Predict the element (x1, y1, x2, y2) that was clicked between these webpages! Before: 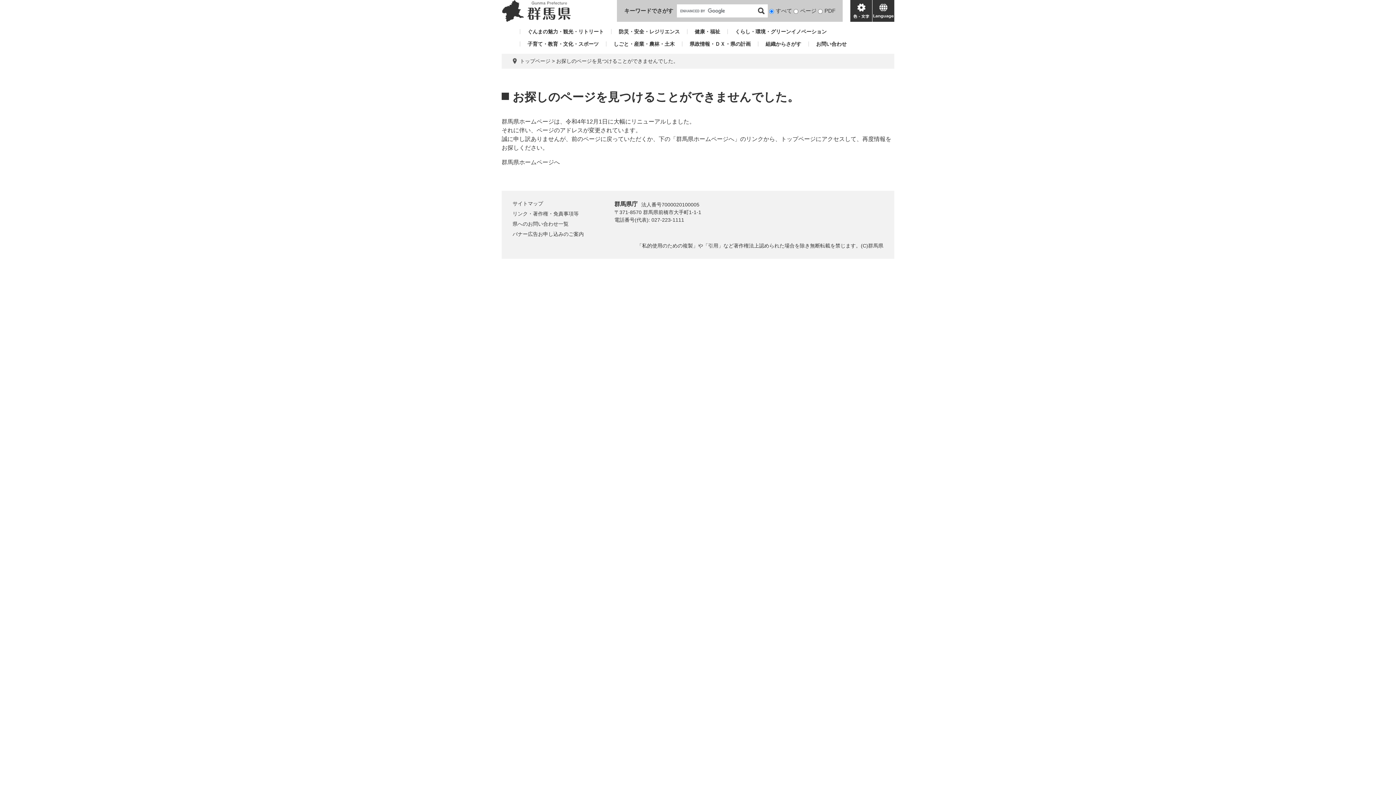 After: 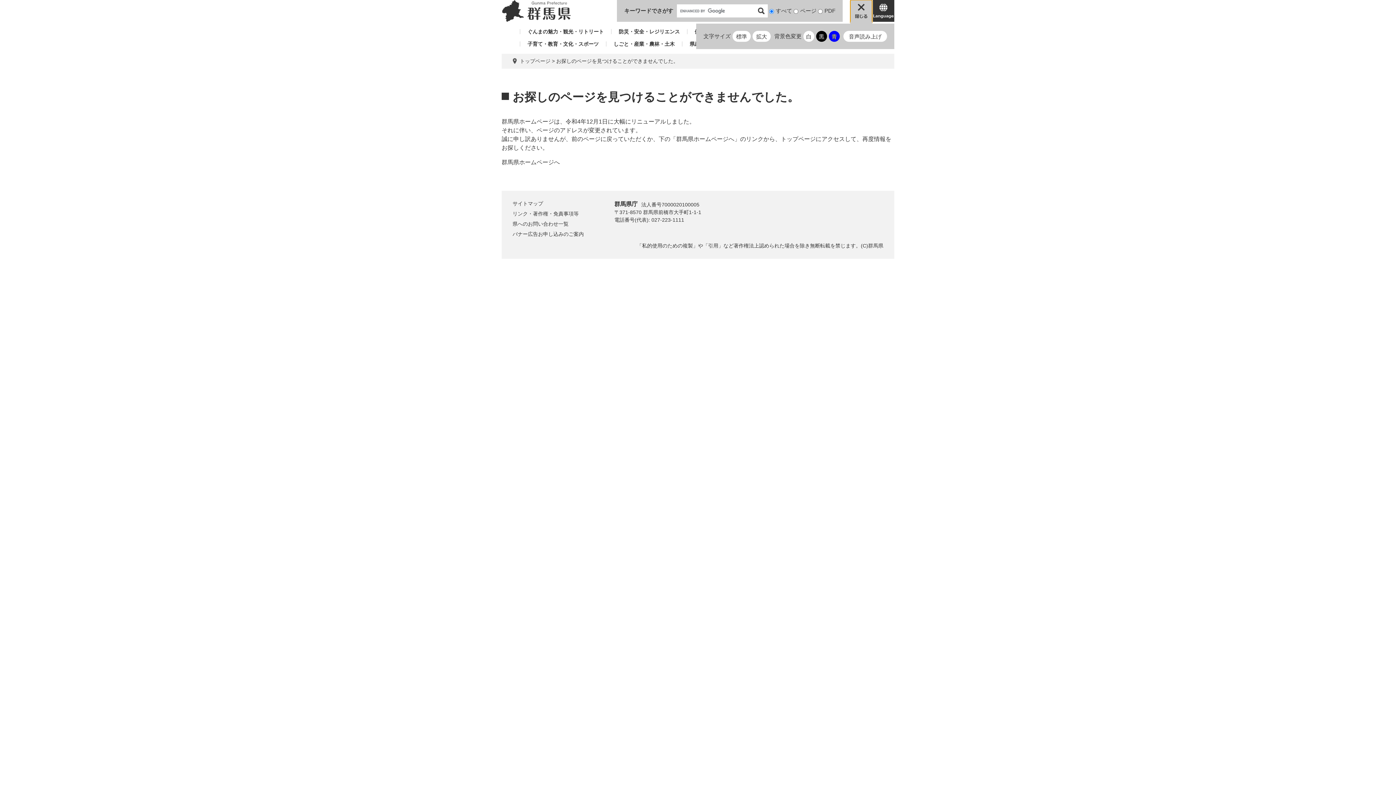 Action: bbox: (850, 0, 872, 21) label: 色・文字